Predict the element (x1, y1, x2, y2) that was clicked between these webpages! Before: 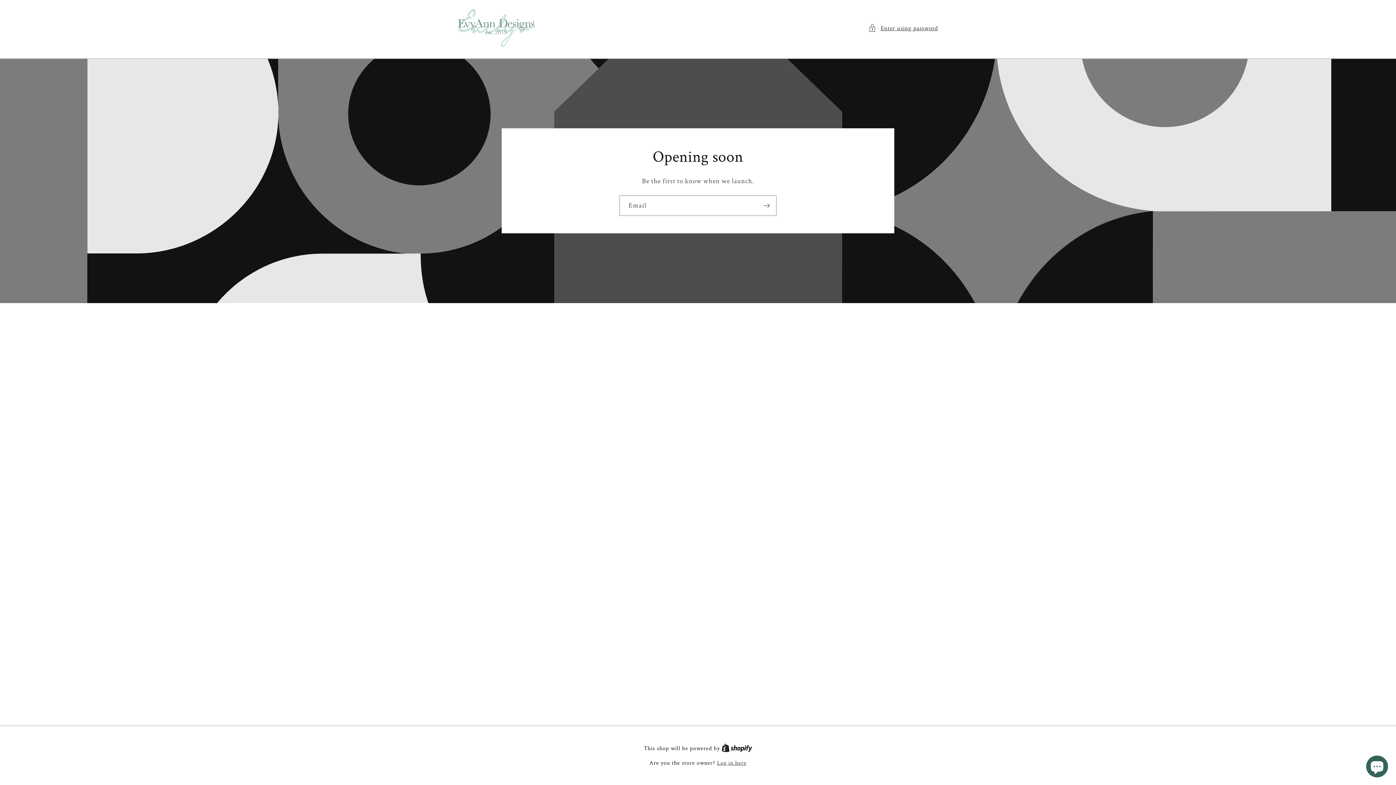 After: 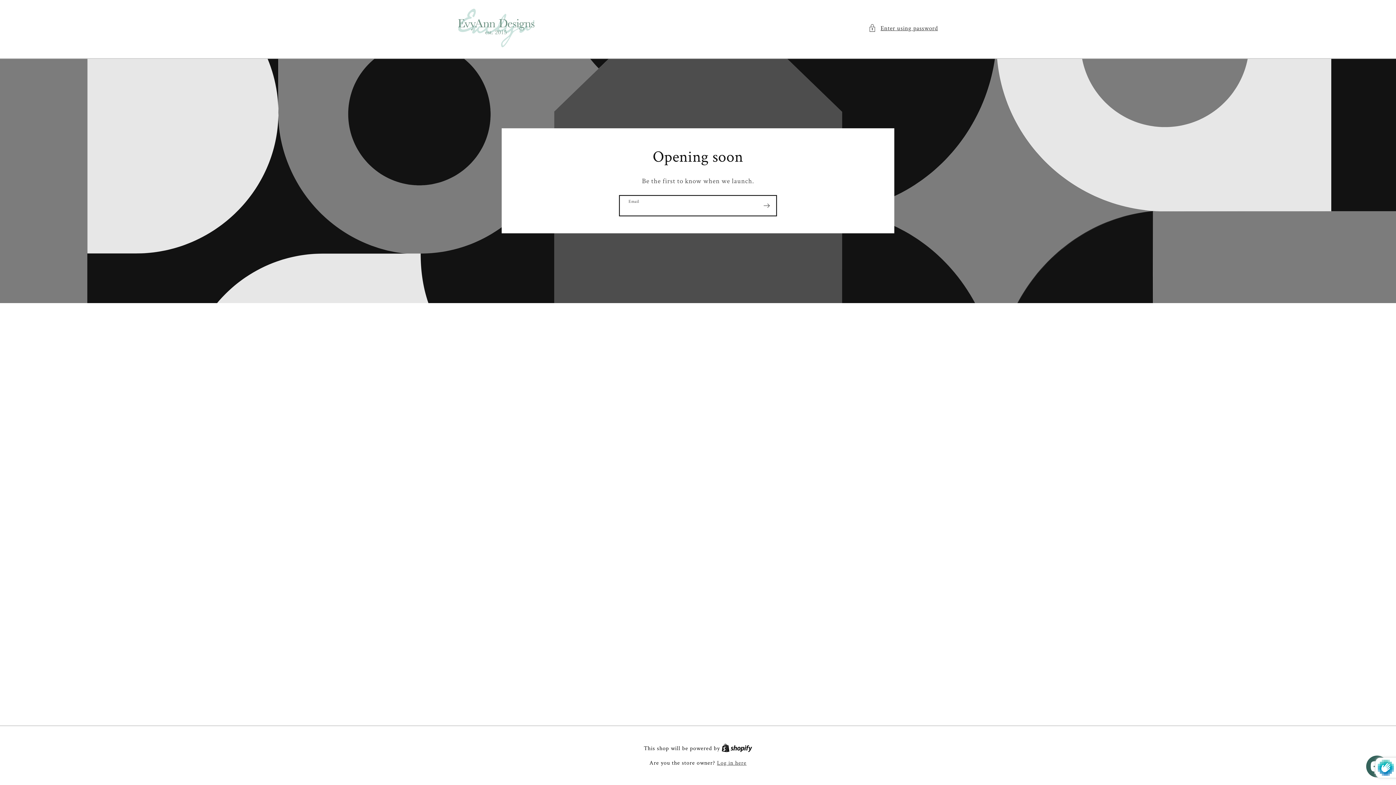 Action: label: Subscribe bbox: (757, 195, 776, 216)